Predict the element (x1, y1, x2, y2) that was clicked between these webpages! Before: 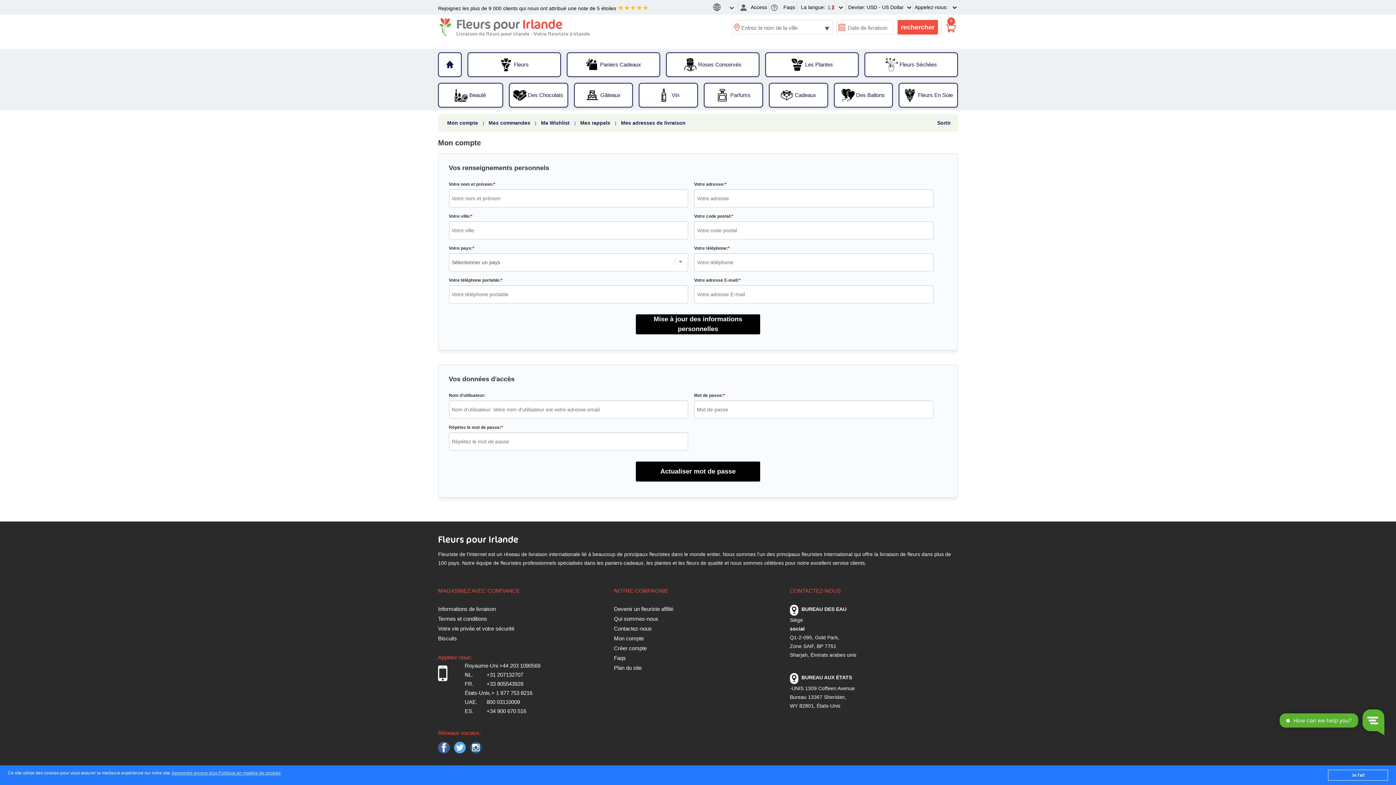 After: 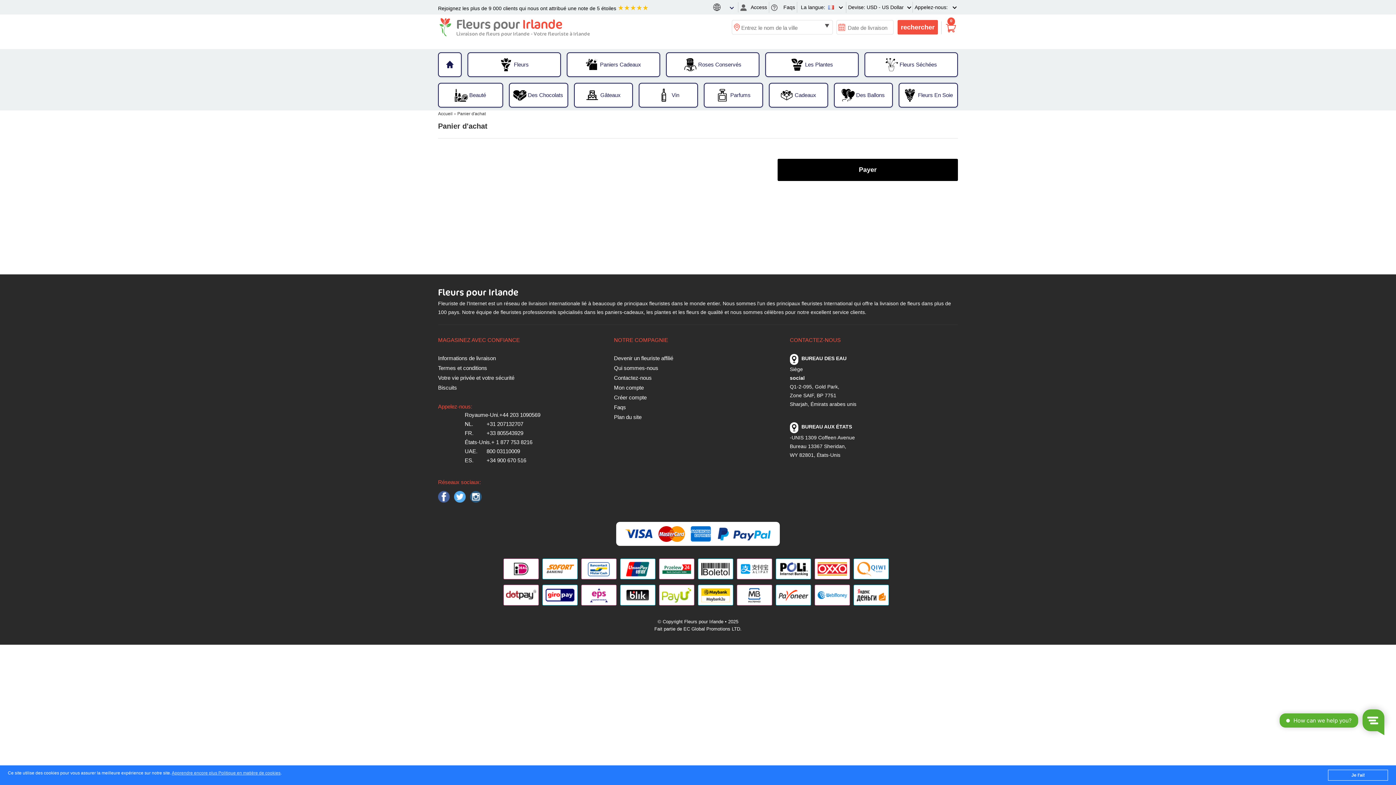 Action: bbox: (944, 21, 958, 36) label: 0